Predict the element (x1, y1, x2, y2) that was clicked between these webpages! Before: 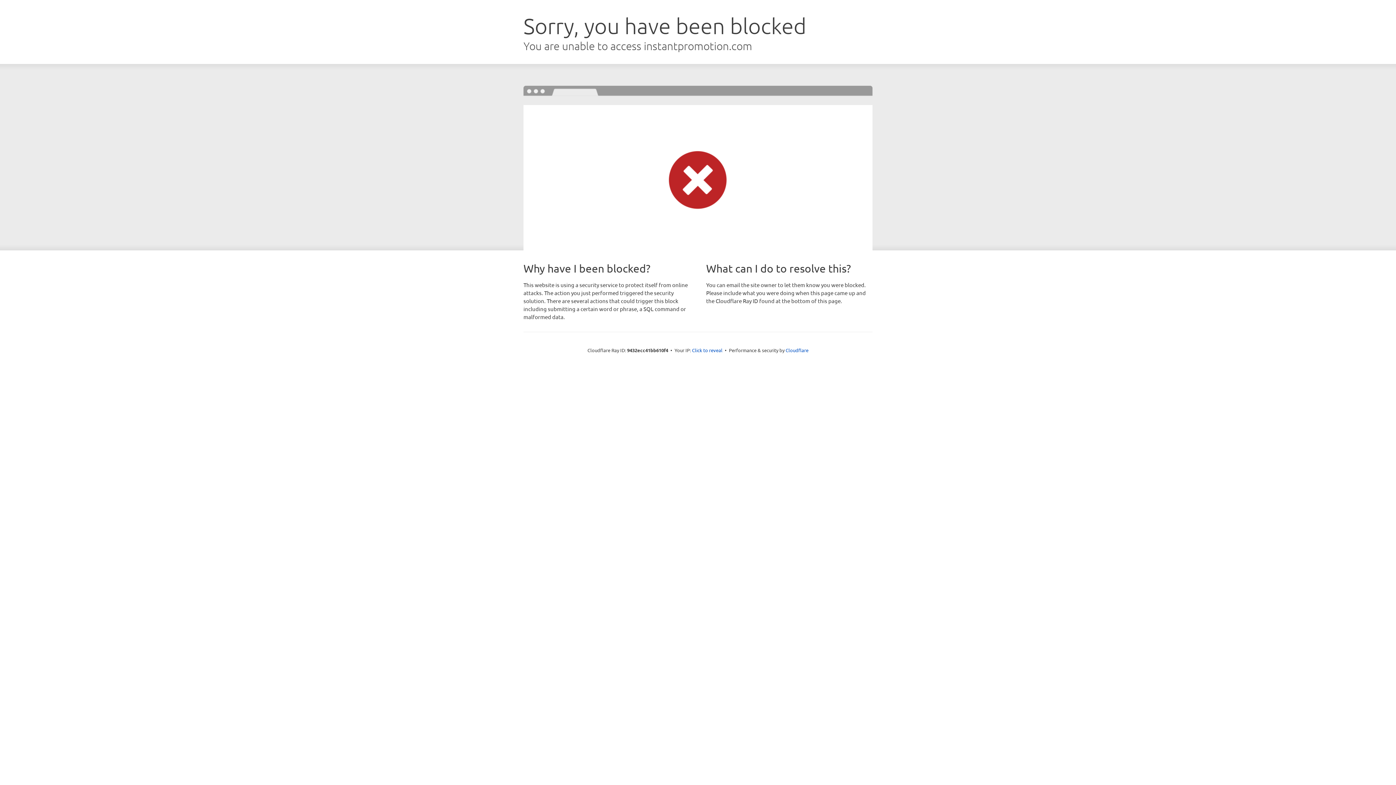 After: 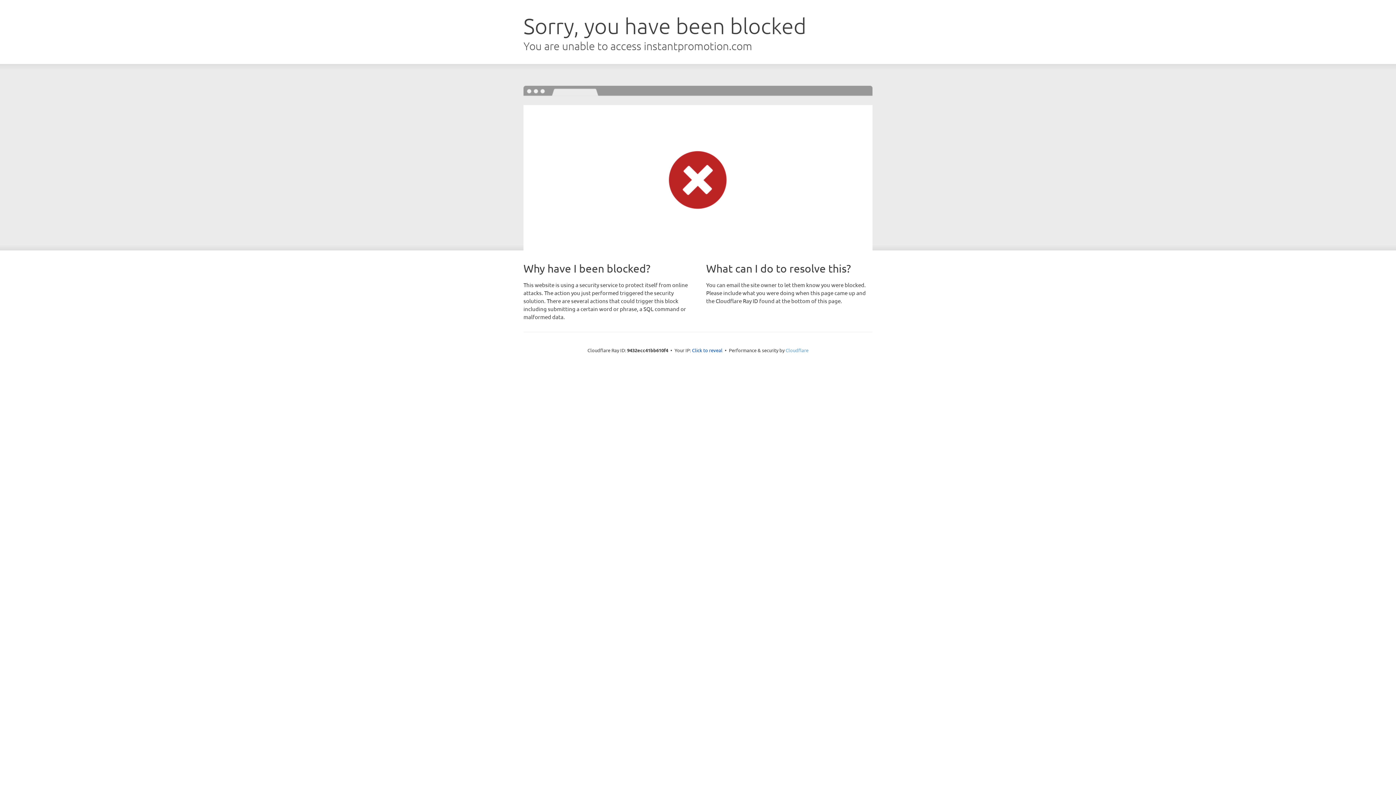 Action: label: Cloudflare bbox: (785, 347, 808, 353)